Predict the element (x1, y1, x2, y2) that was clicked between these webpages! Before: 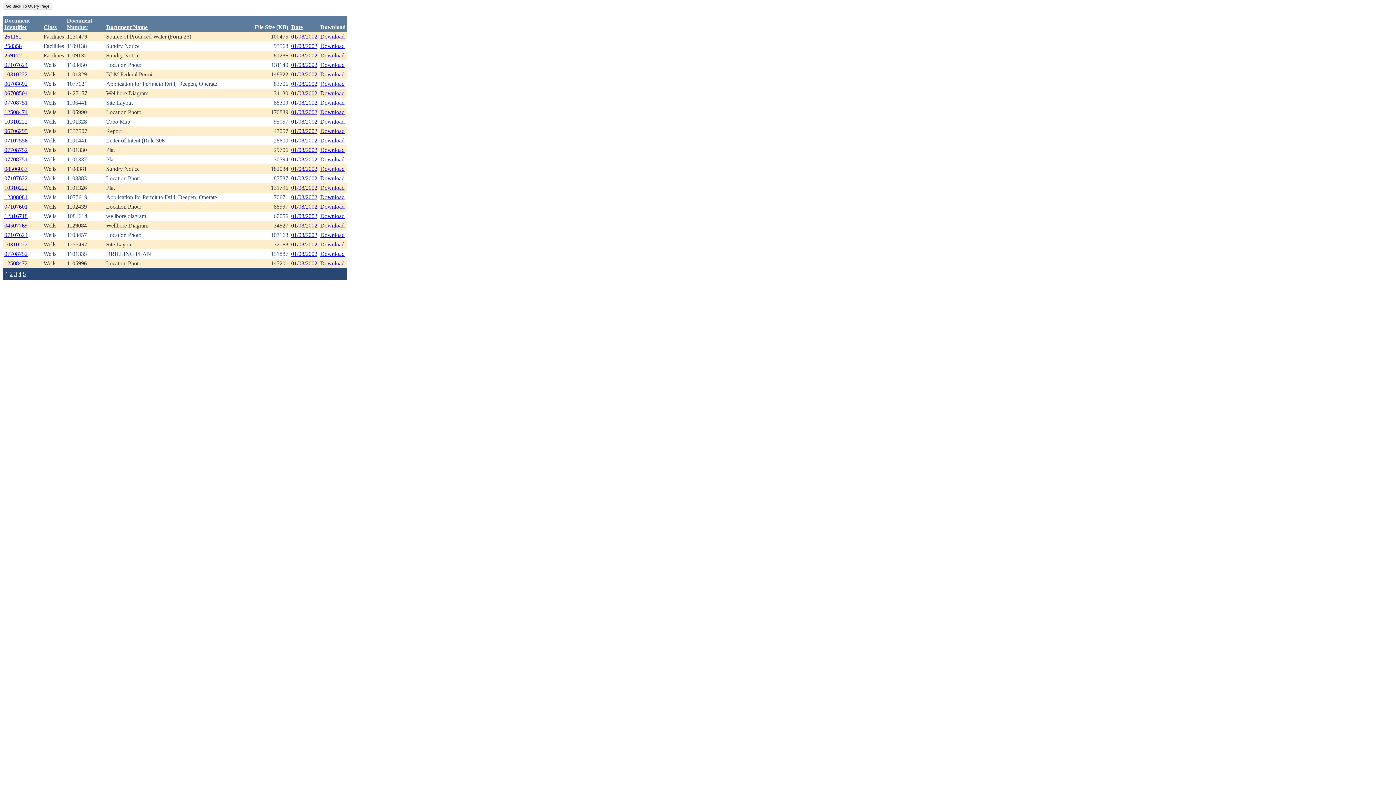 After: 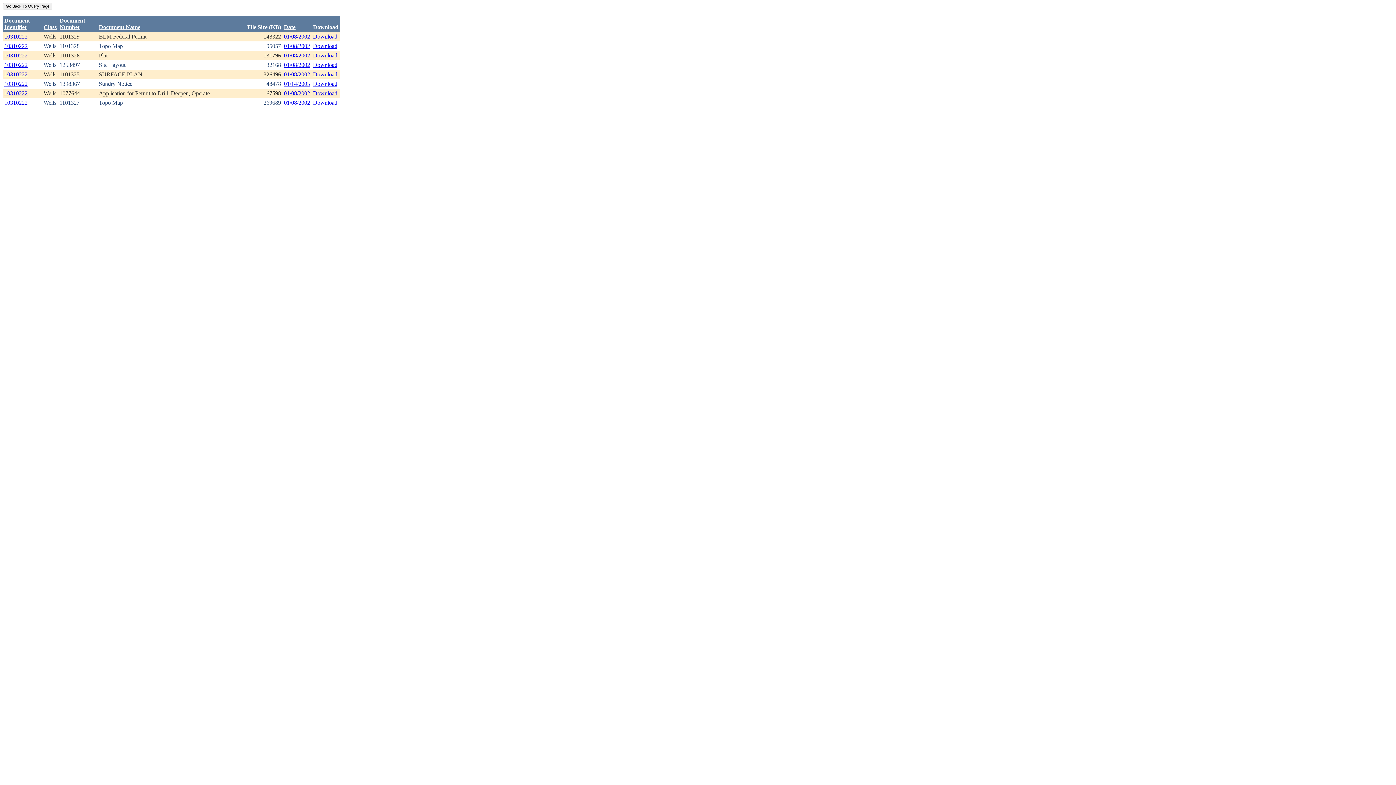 Action: bbox: (4, 184, 27, 190) label: 10310222